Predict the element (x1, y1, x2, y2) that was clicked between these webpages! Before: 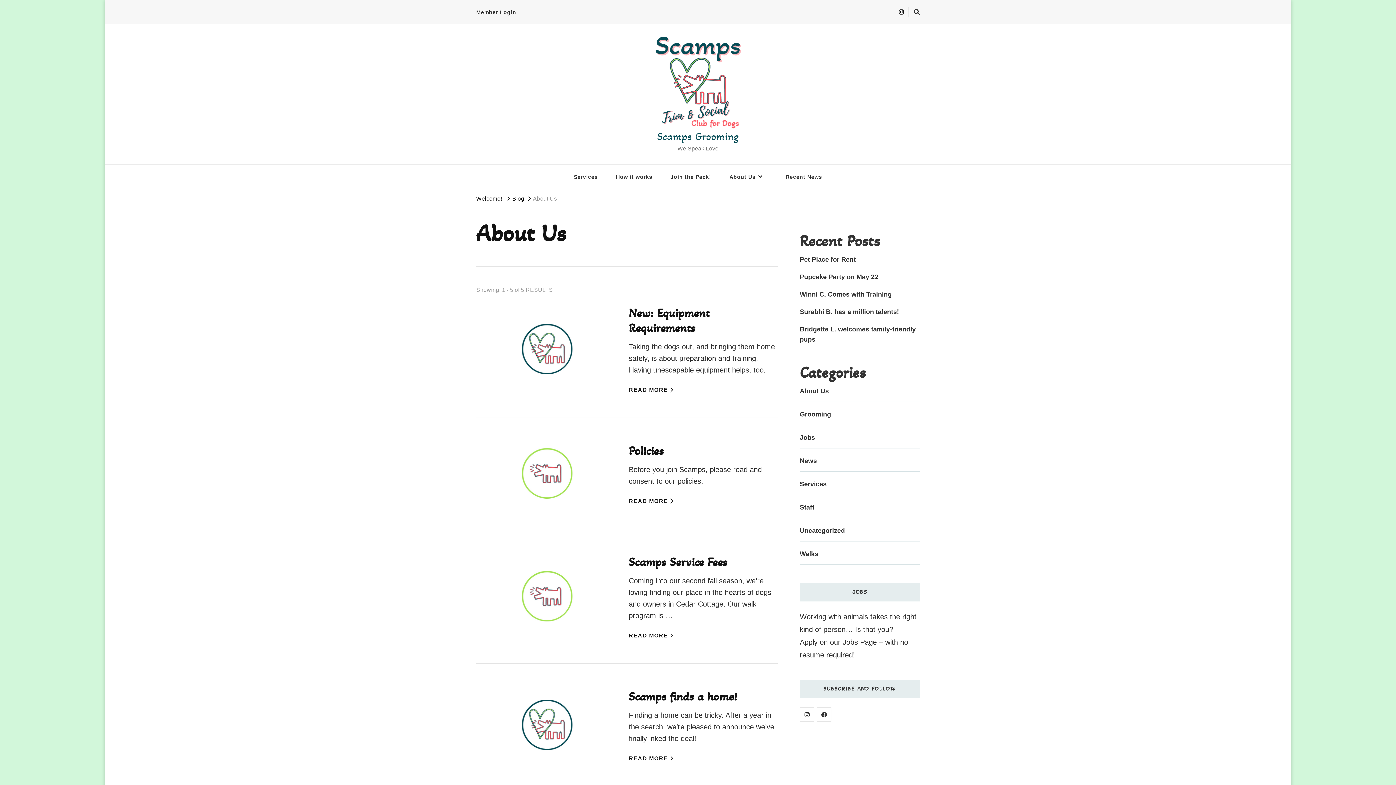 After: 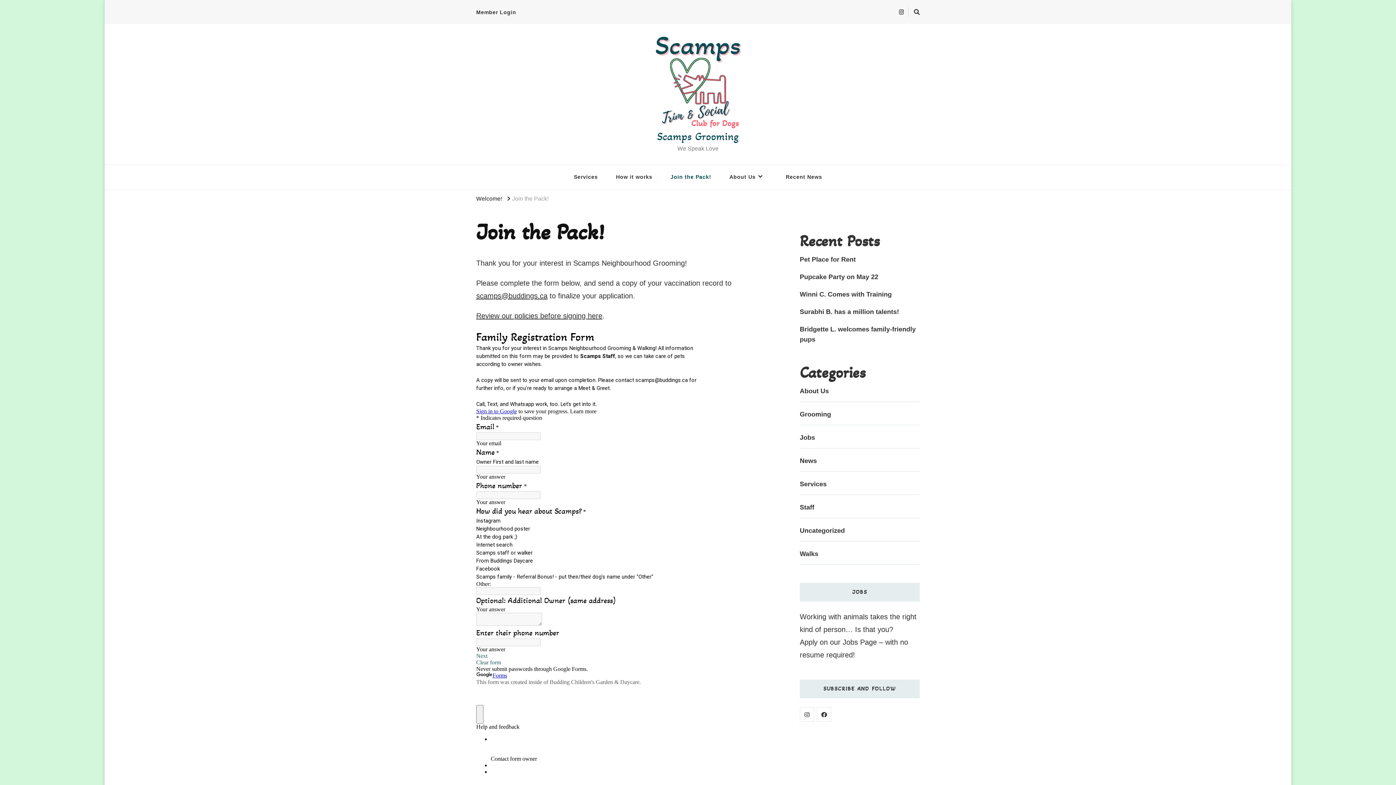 Action: label: Join the Pack! bbox: (662, 164, 719, 189)